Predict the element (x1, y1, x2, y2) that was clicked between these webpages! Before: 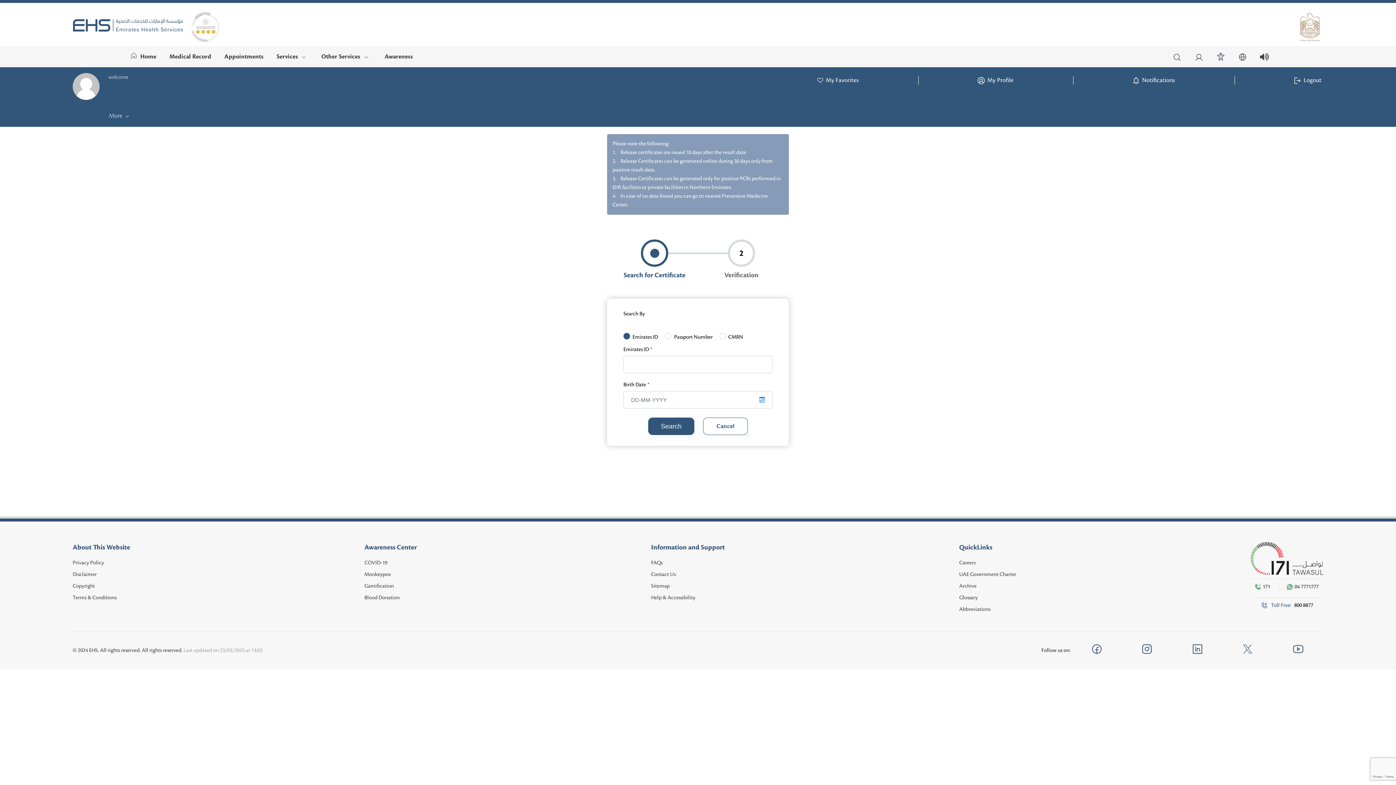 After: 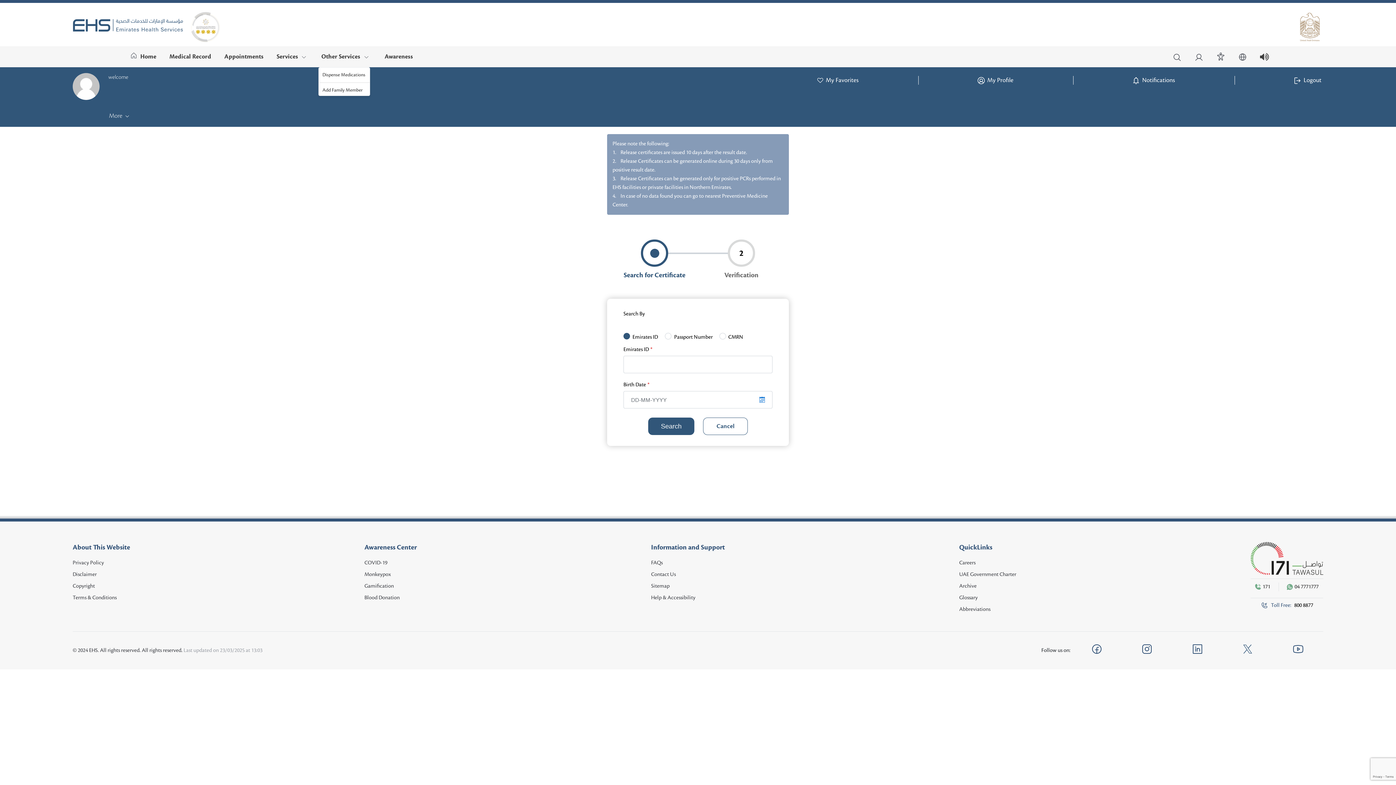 Action: bbox: (318, 46, 374, 67) label: Other Services